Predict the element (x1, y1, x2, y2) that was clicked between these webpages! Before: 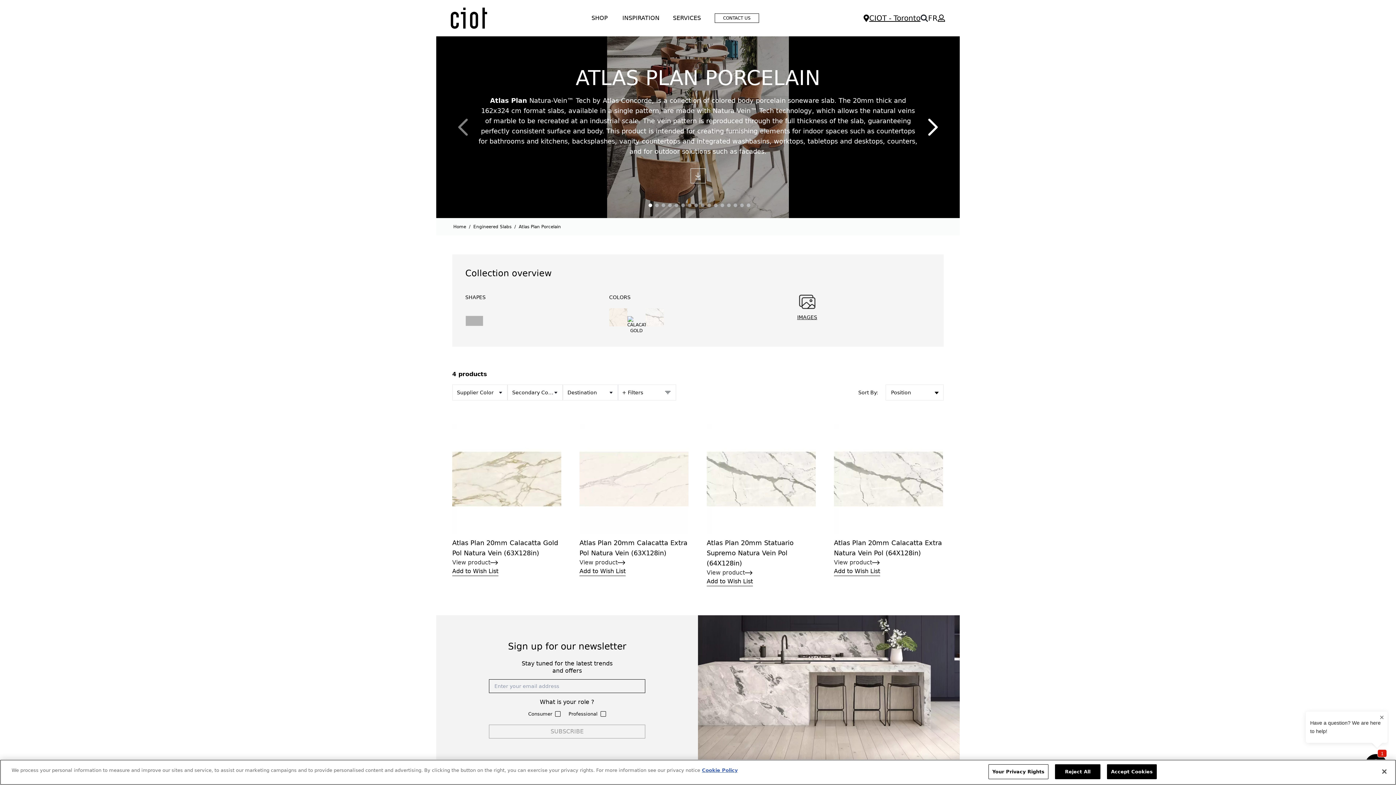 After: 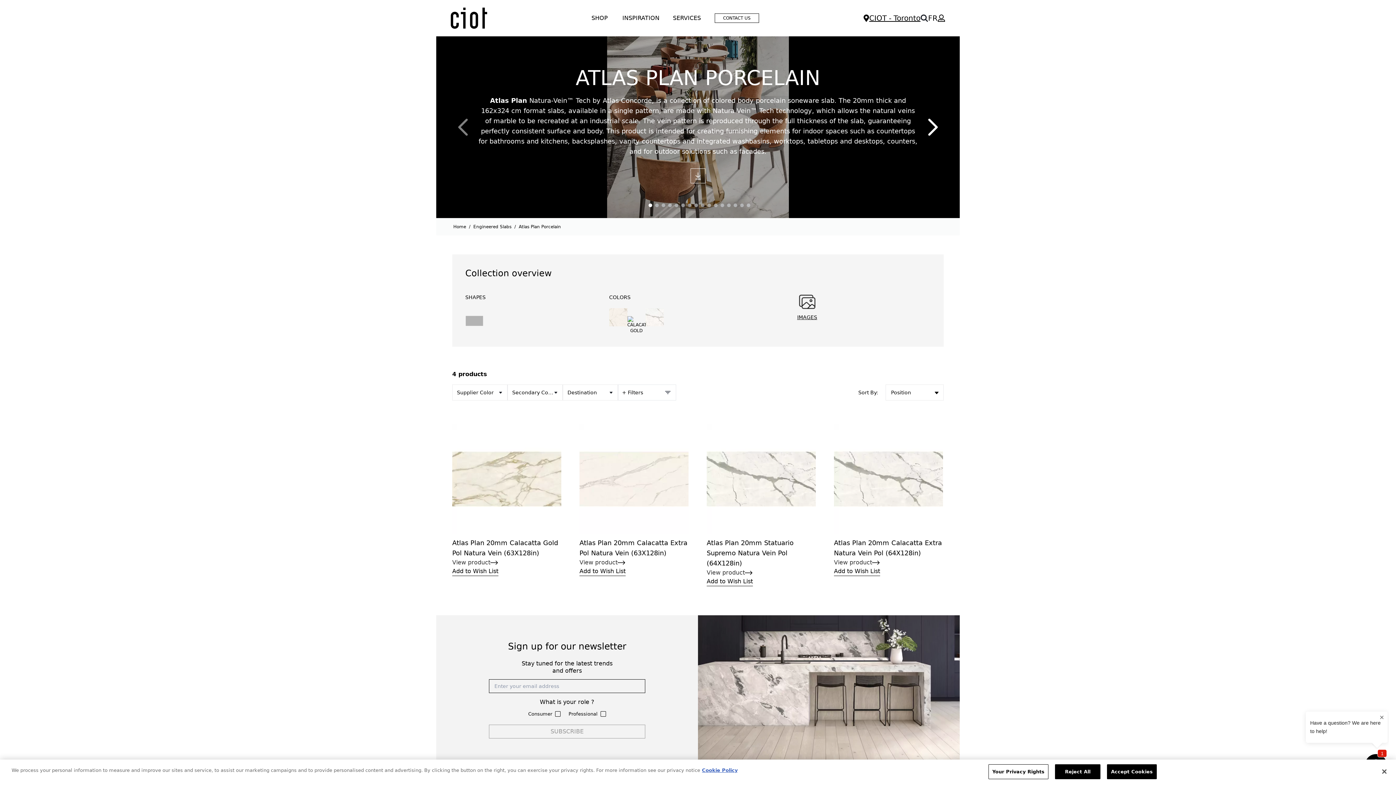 Action: label: Atlas Plan 20mm Calacatta Extra Pol Natura Vein (63X128in) bbox: (579, 538, 689, 558)